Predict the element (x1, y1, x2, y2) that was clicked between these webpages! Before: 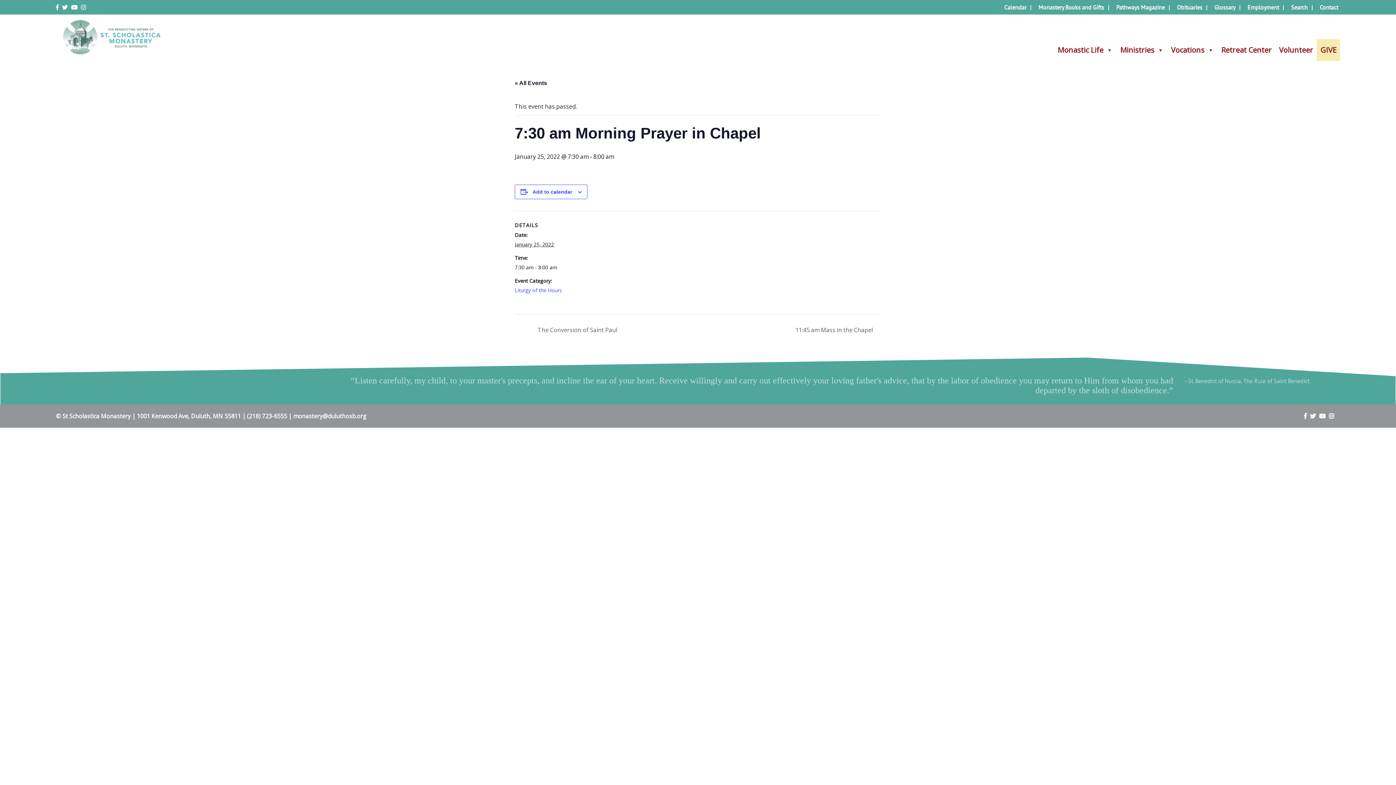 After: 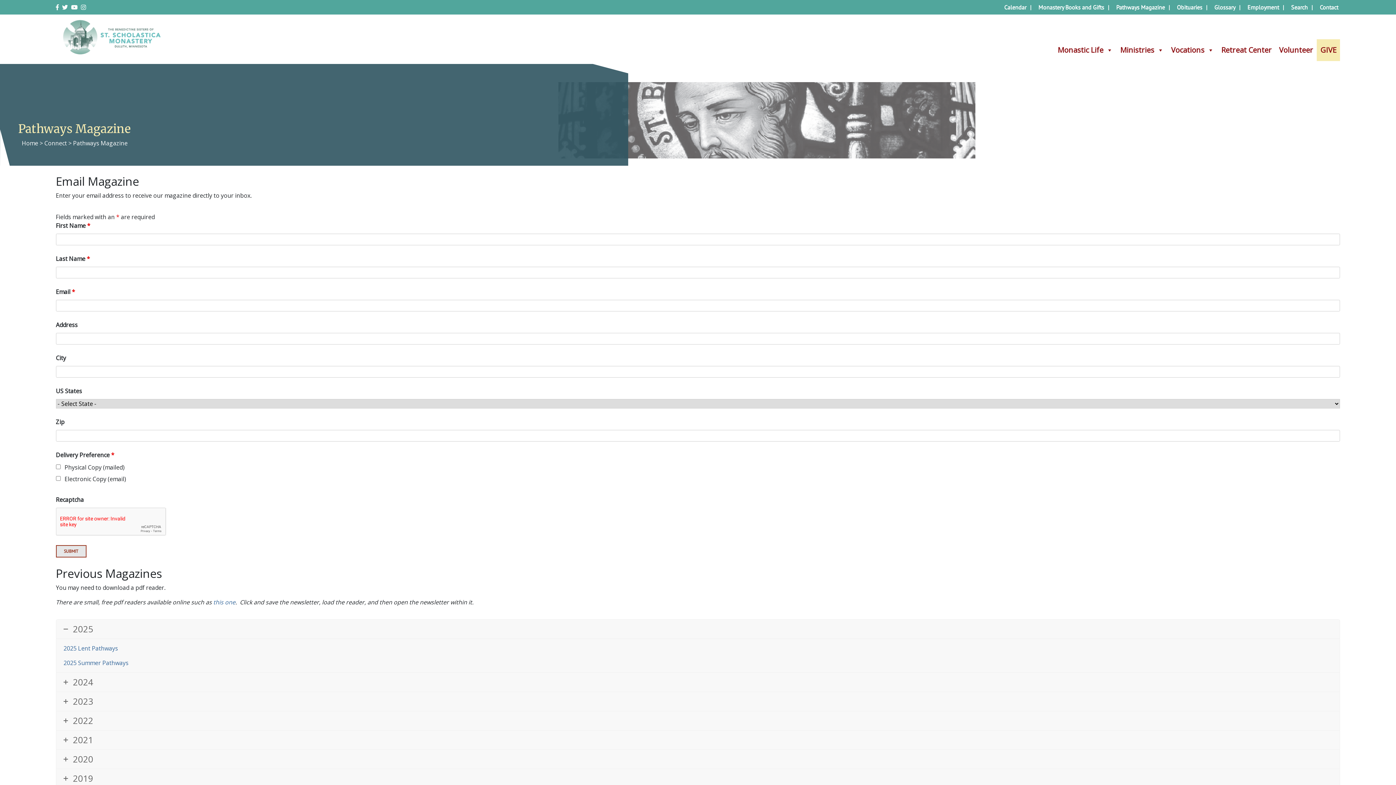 Action: bbox: (1112, 2, 1172, 11) label: Pathways Magazine